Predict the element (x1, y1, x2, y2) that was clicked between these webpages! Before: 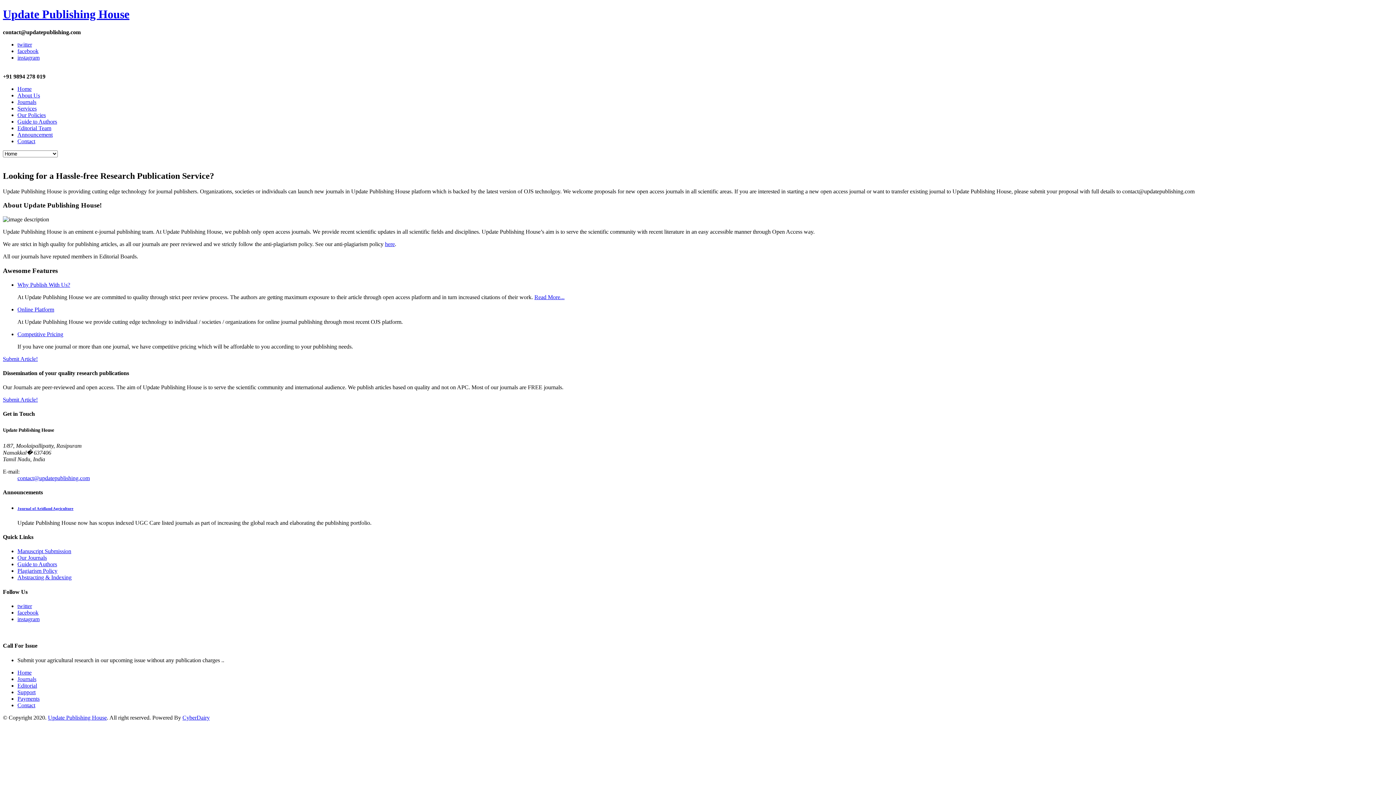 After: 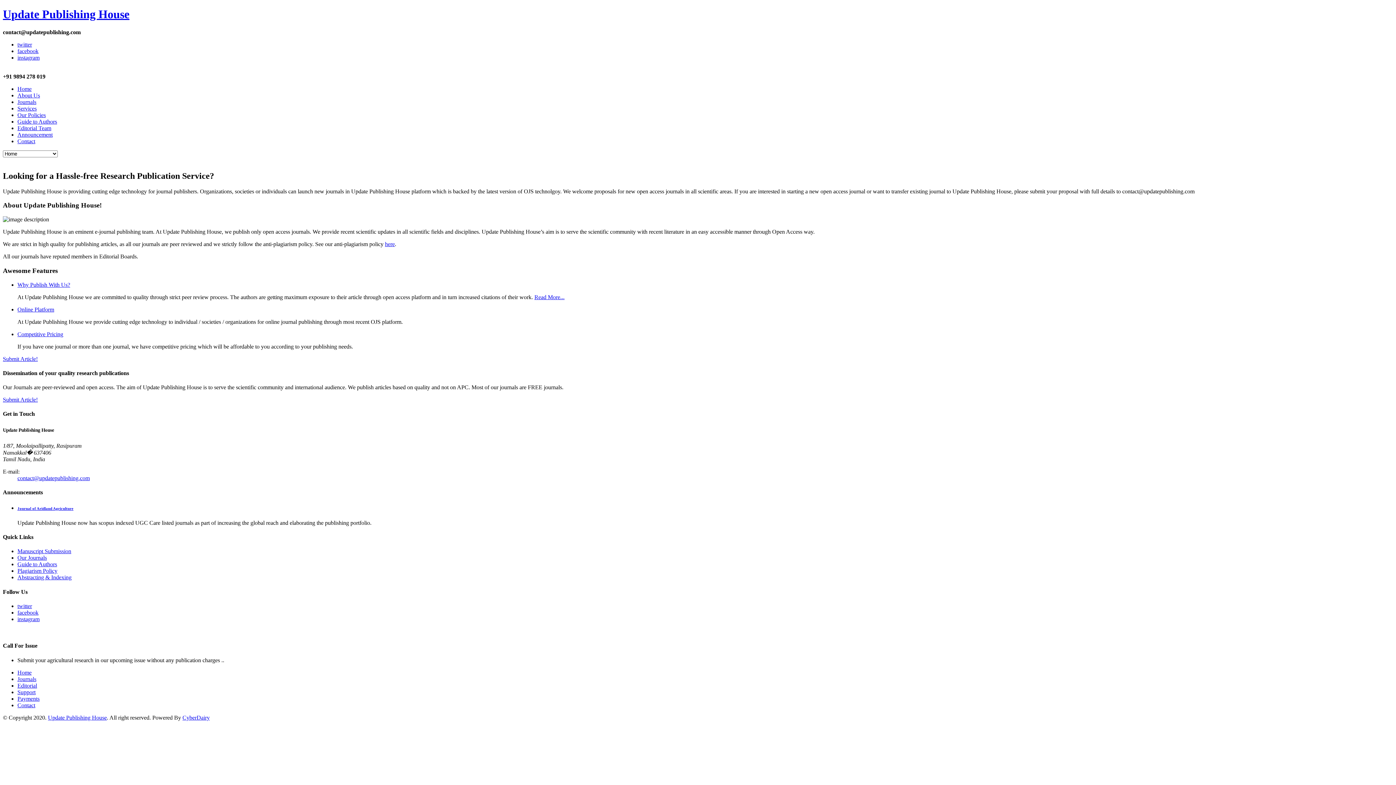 Action: label: twitter bbox: (17, 603, 32, 609)